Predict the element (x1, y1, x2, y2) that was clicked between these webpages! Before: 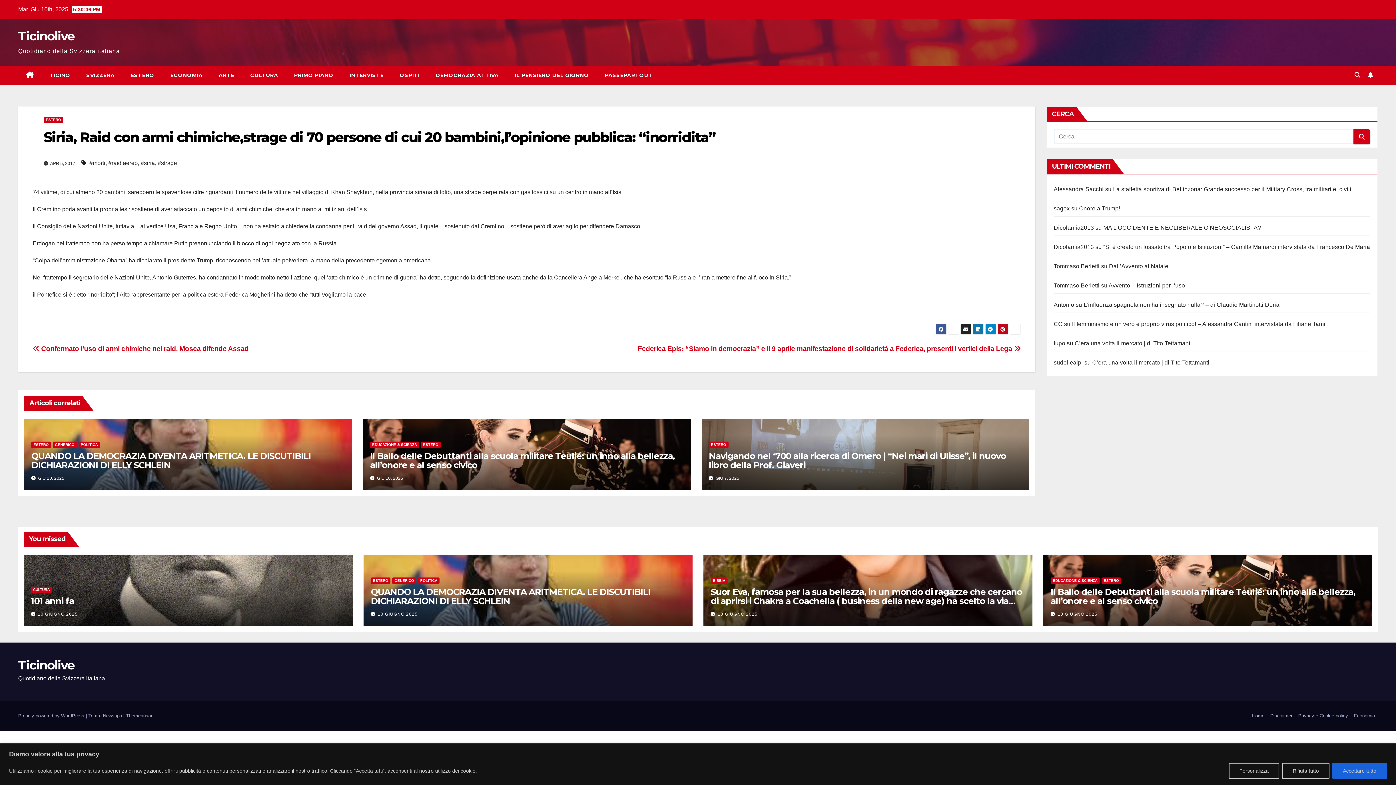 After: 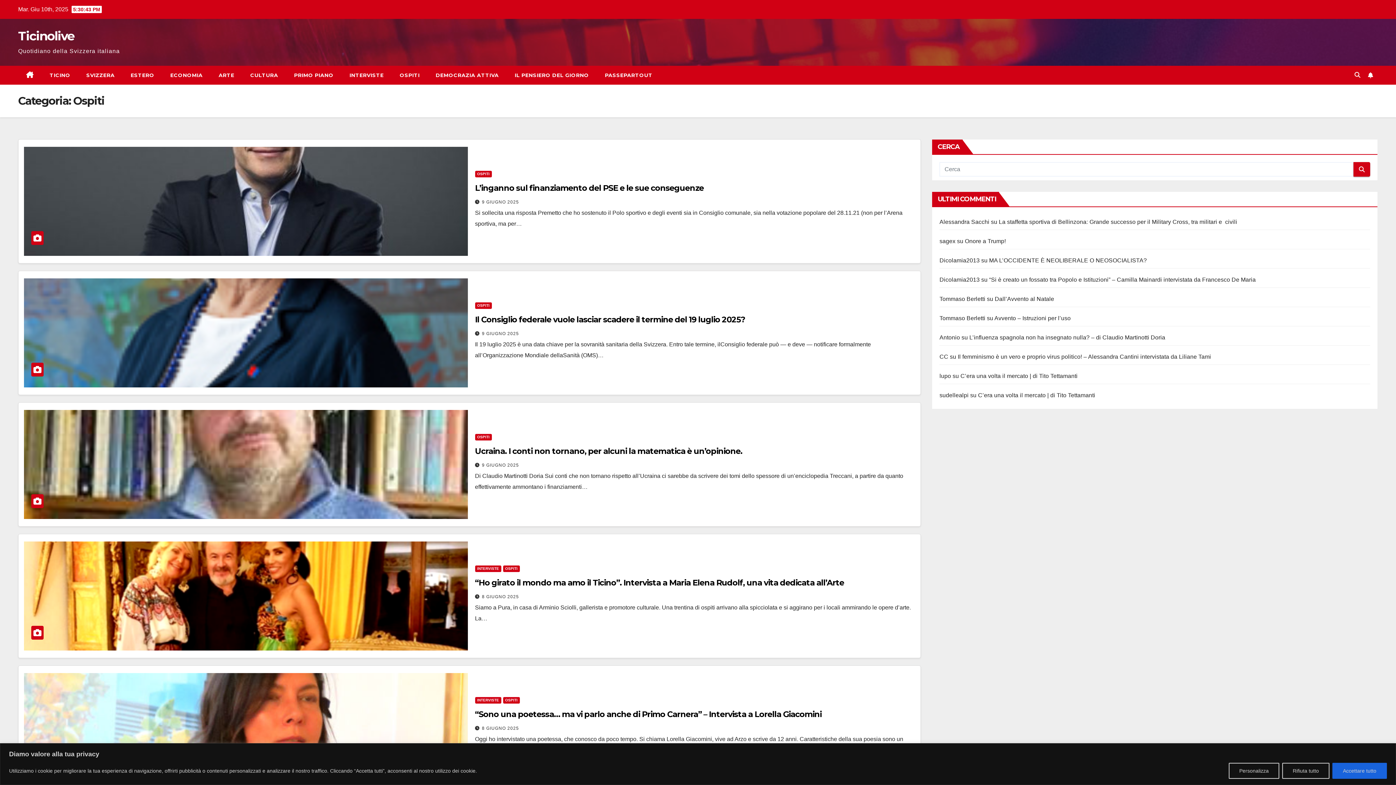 Action: bbox: (391, 65, 427, 84) label: OSPITI